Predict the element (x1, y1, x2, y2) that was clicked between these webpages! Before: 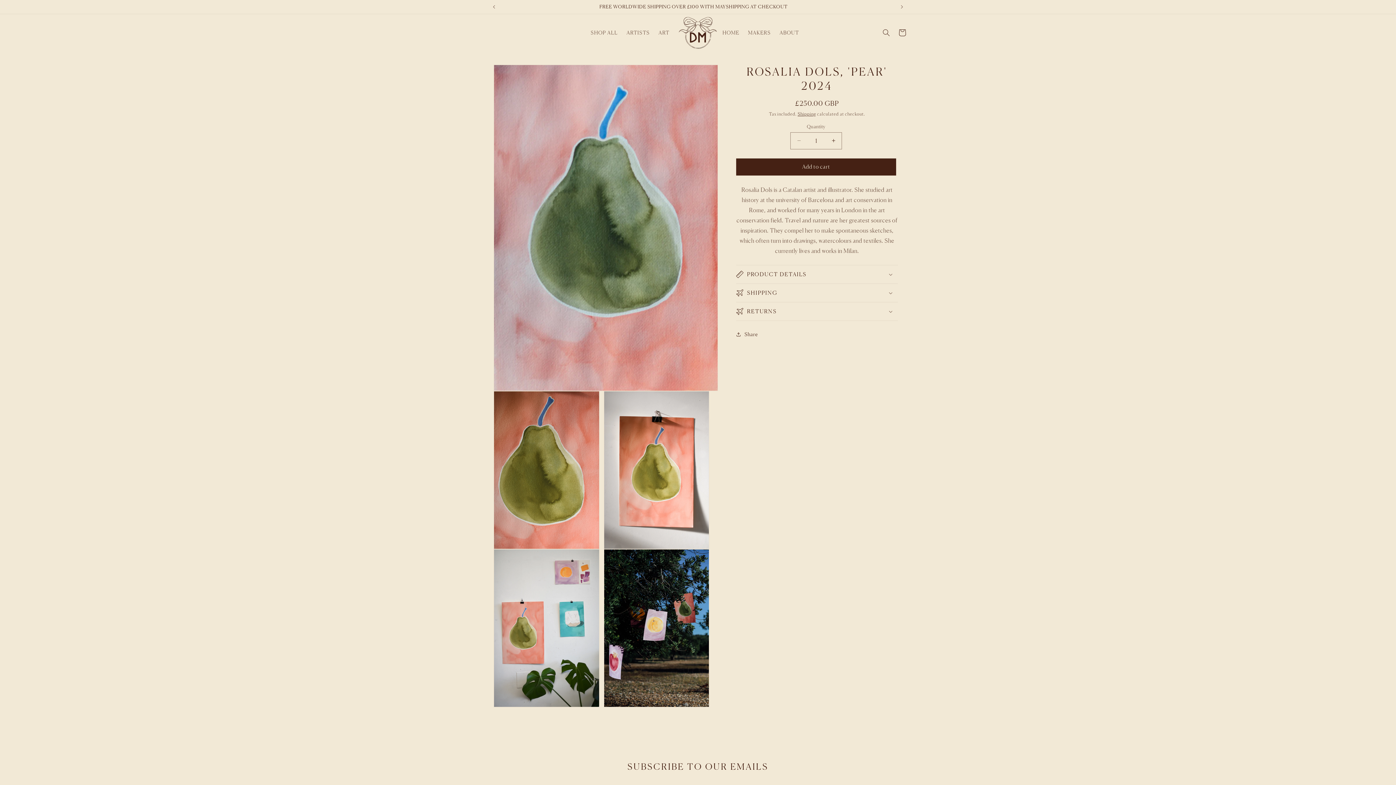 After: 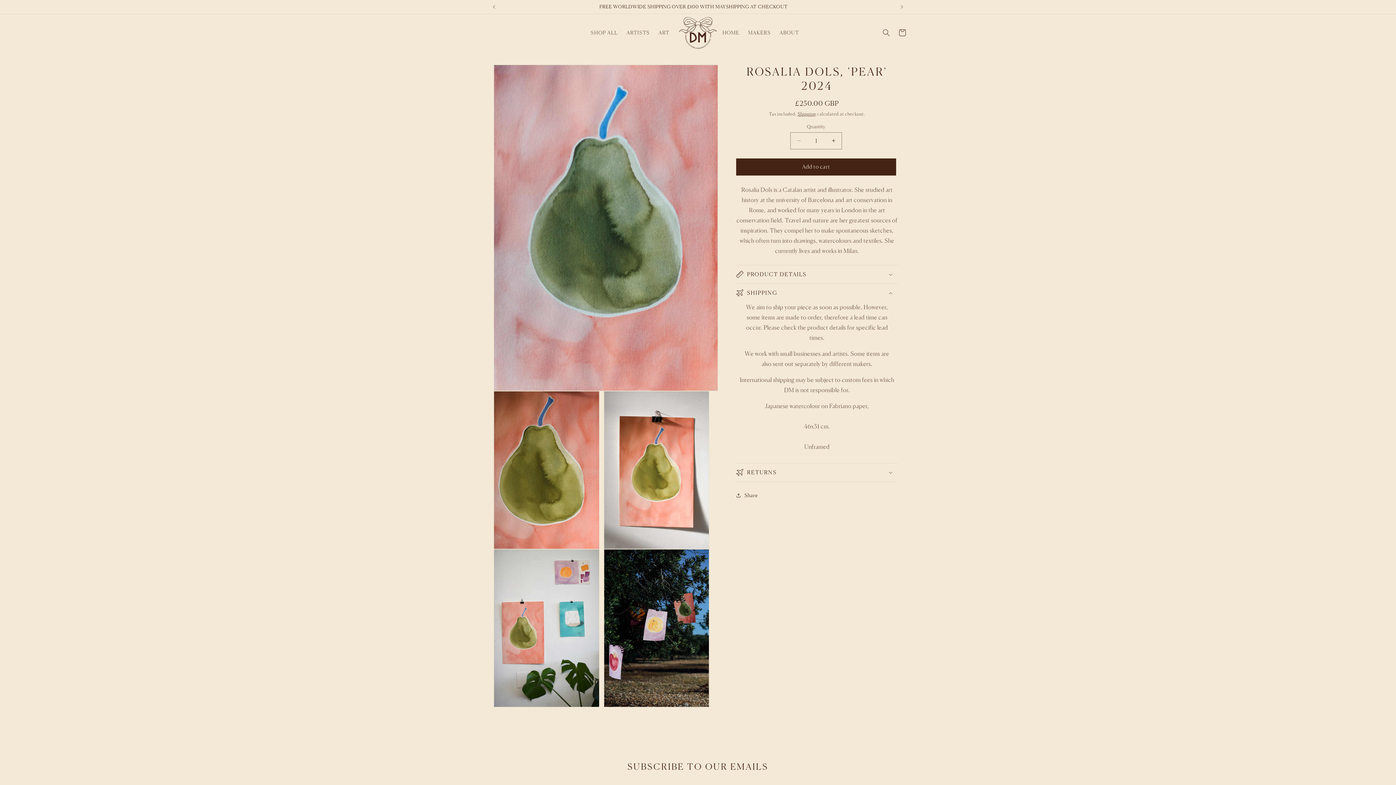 Action: bbox: (736, 283, 898, 302) label: SHIPPING